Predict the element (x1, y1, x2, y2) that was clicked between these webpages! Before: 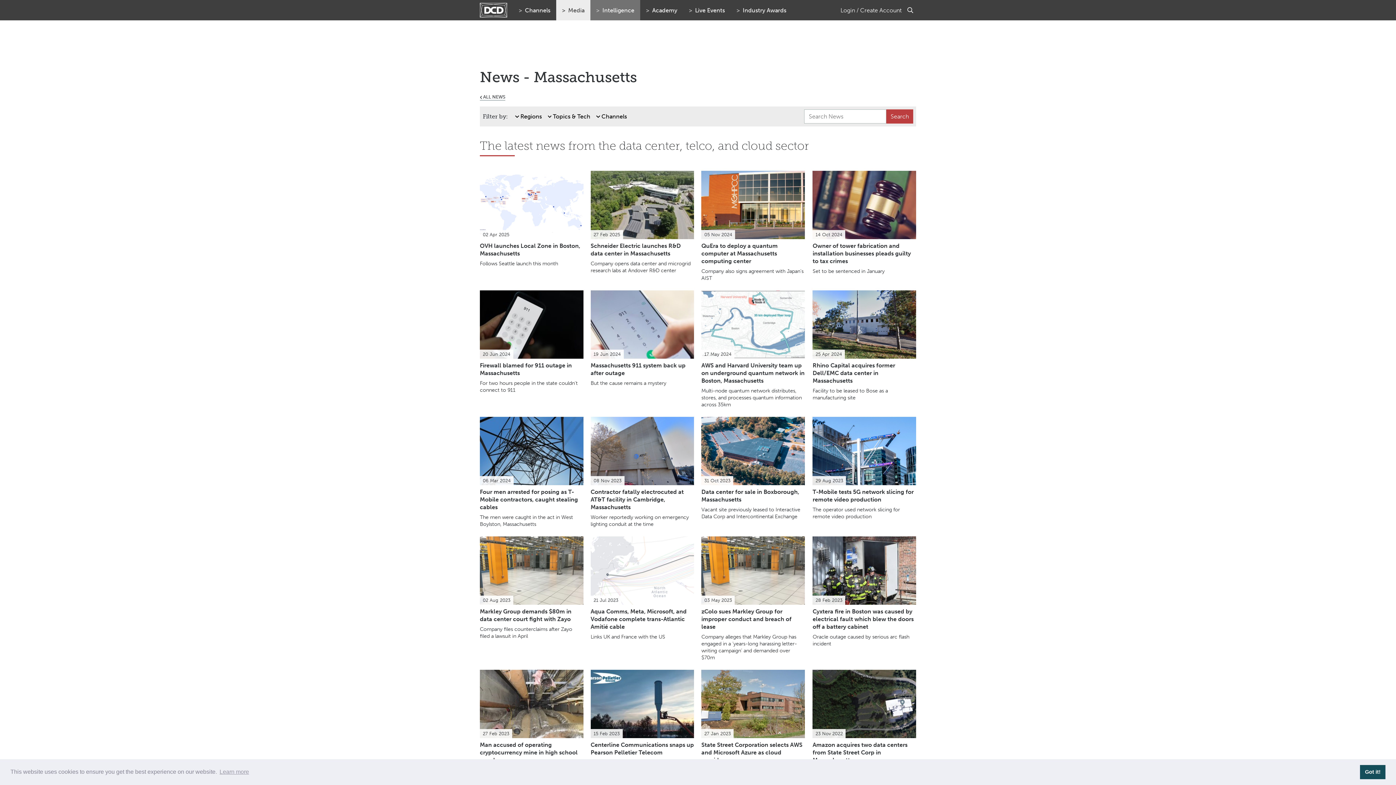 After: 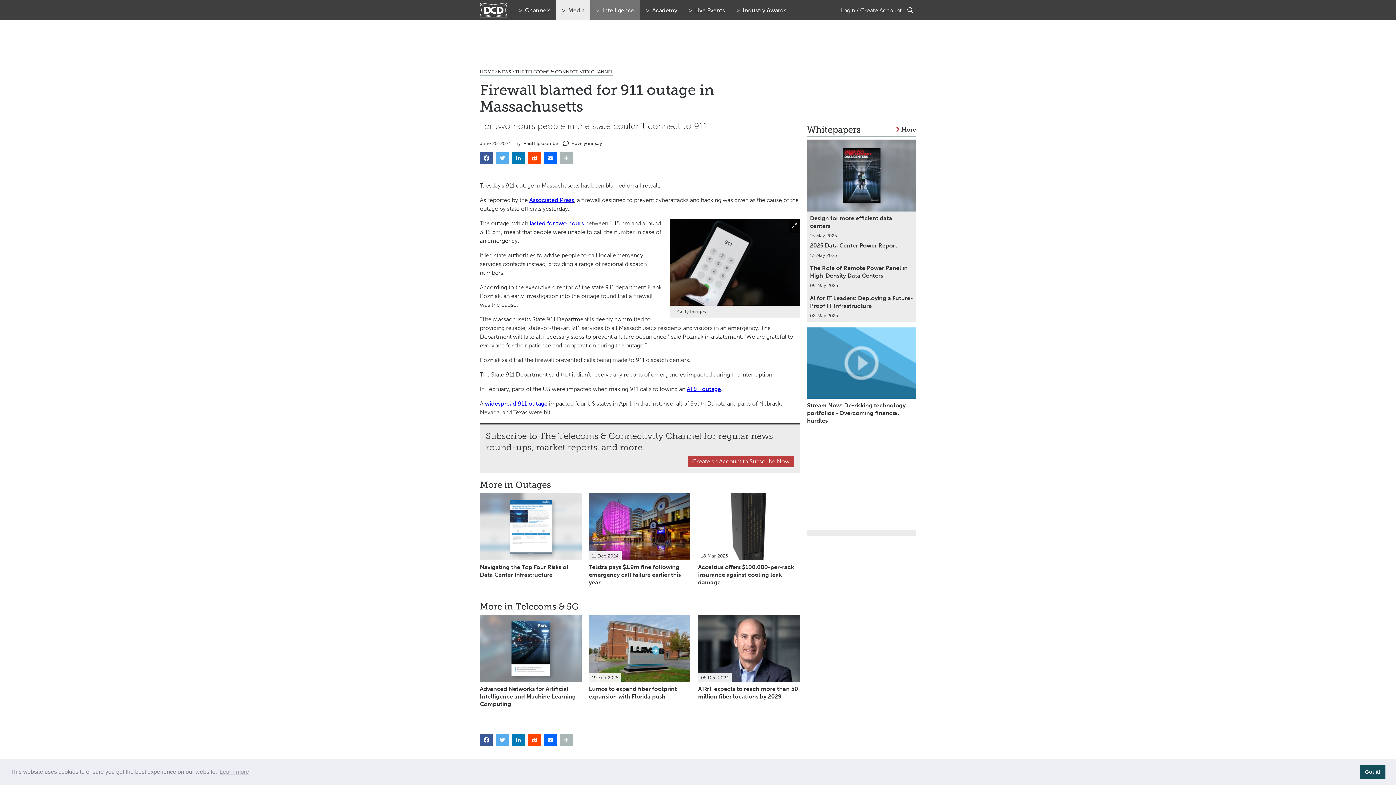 Action: label: Firewall blamed for 911 outage in Massachusetts bbox: (480, 362, 572, 376)